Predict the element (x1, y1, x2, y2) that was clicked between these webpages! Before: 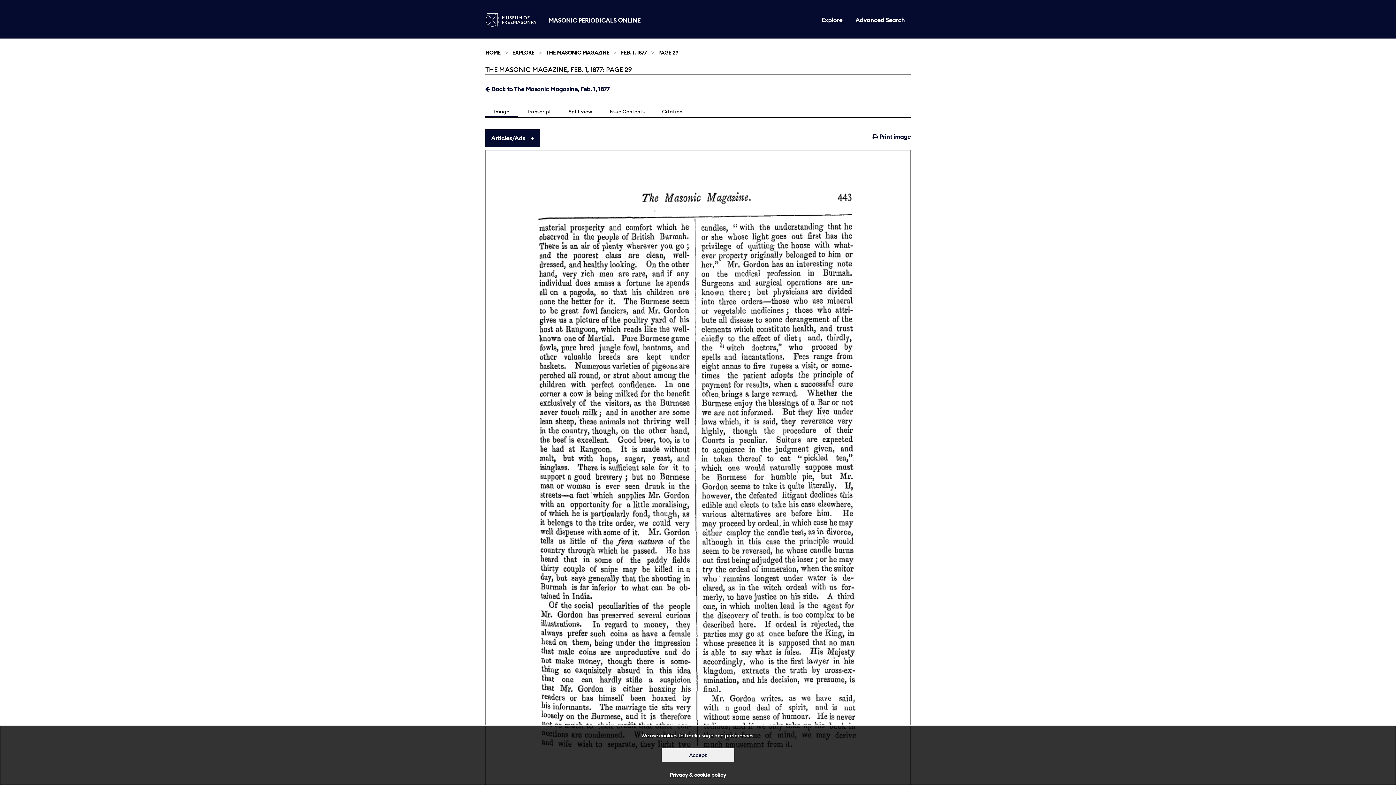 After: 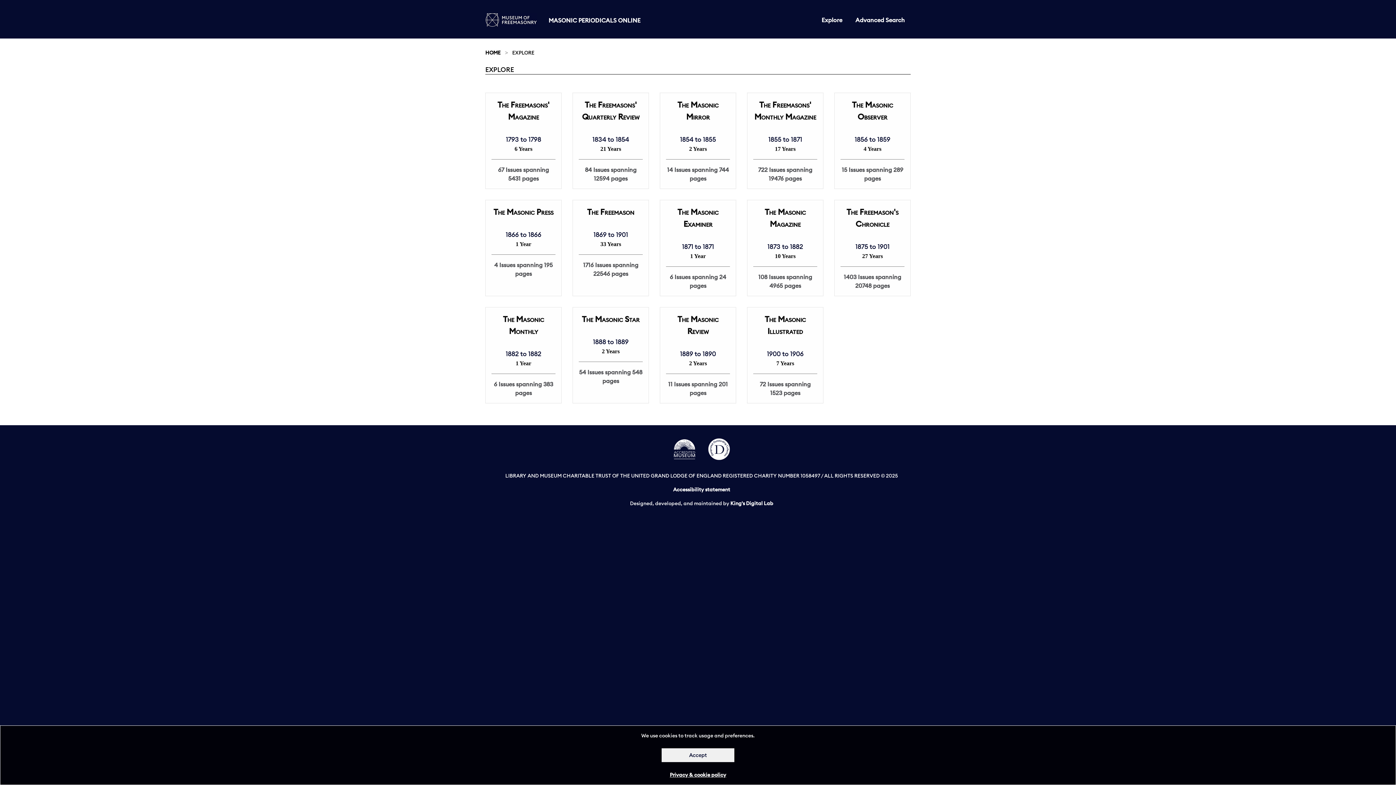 Action: label: Explore bbox: (816, 13, 848, 27)